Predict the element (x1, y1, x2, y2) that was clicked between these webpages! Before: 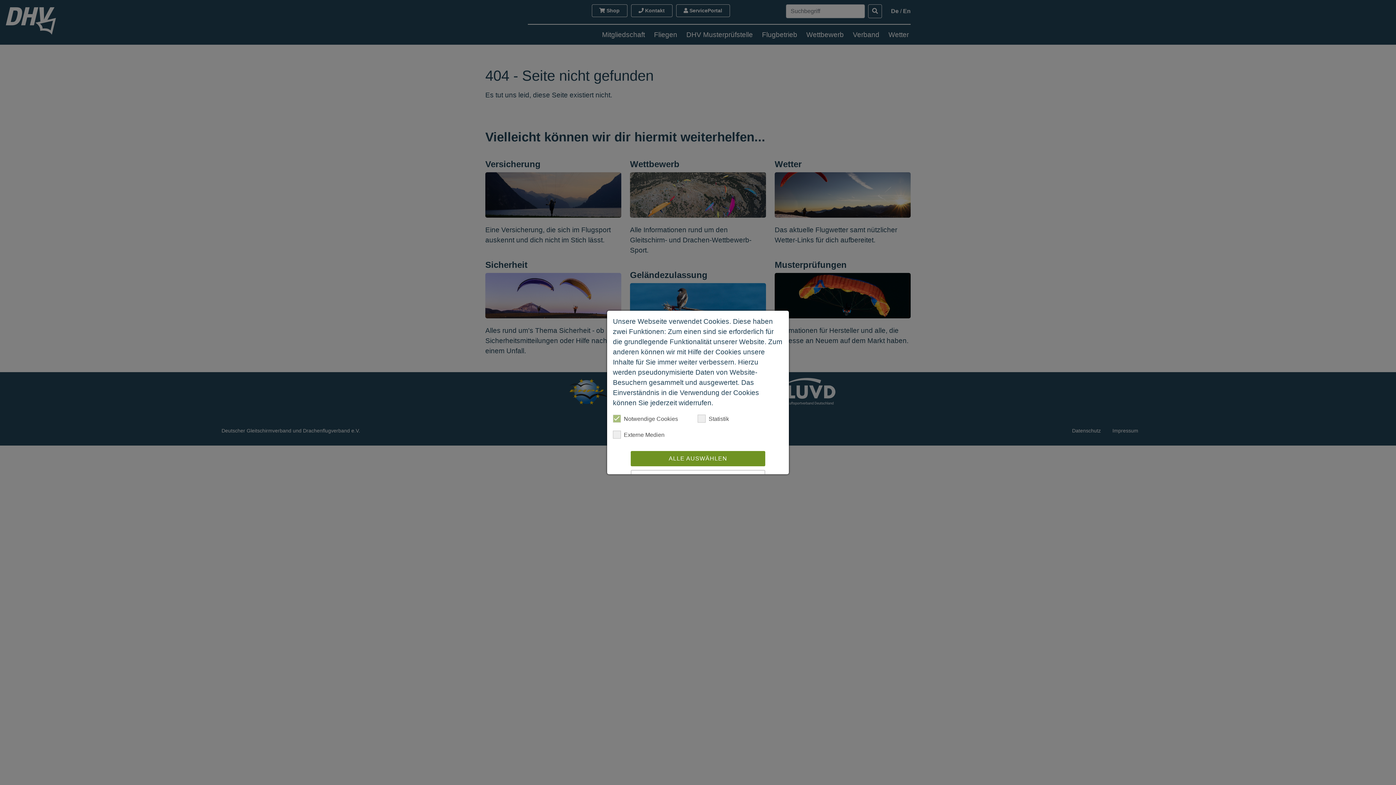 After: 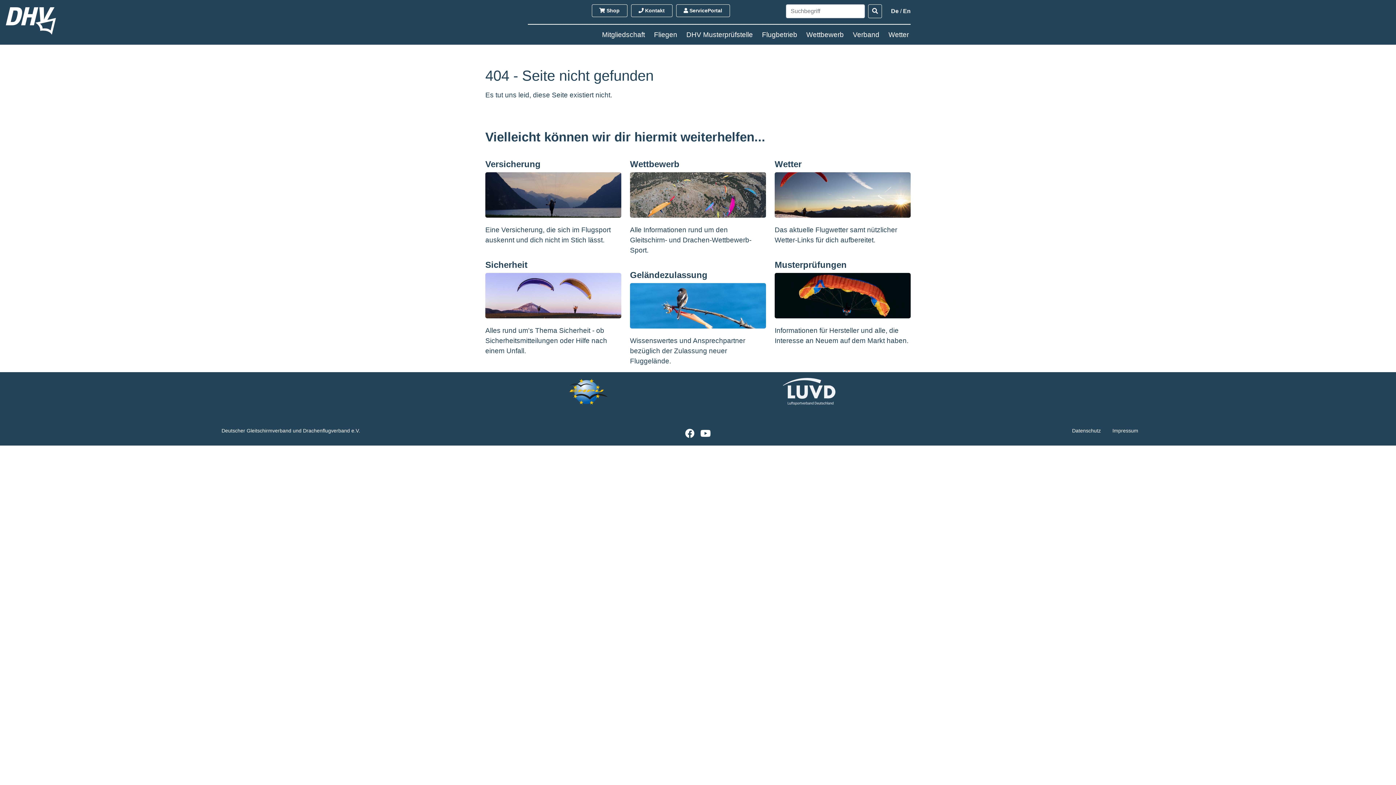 Action: bbox: (630, 451, 765, 466) label: ALLE AUSWÄHLEN